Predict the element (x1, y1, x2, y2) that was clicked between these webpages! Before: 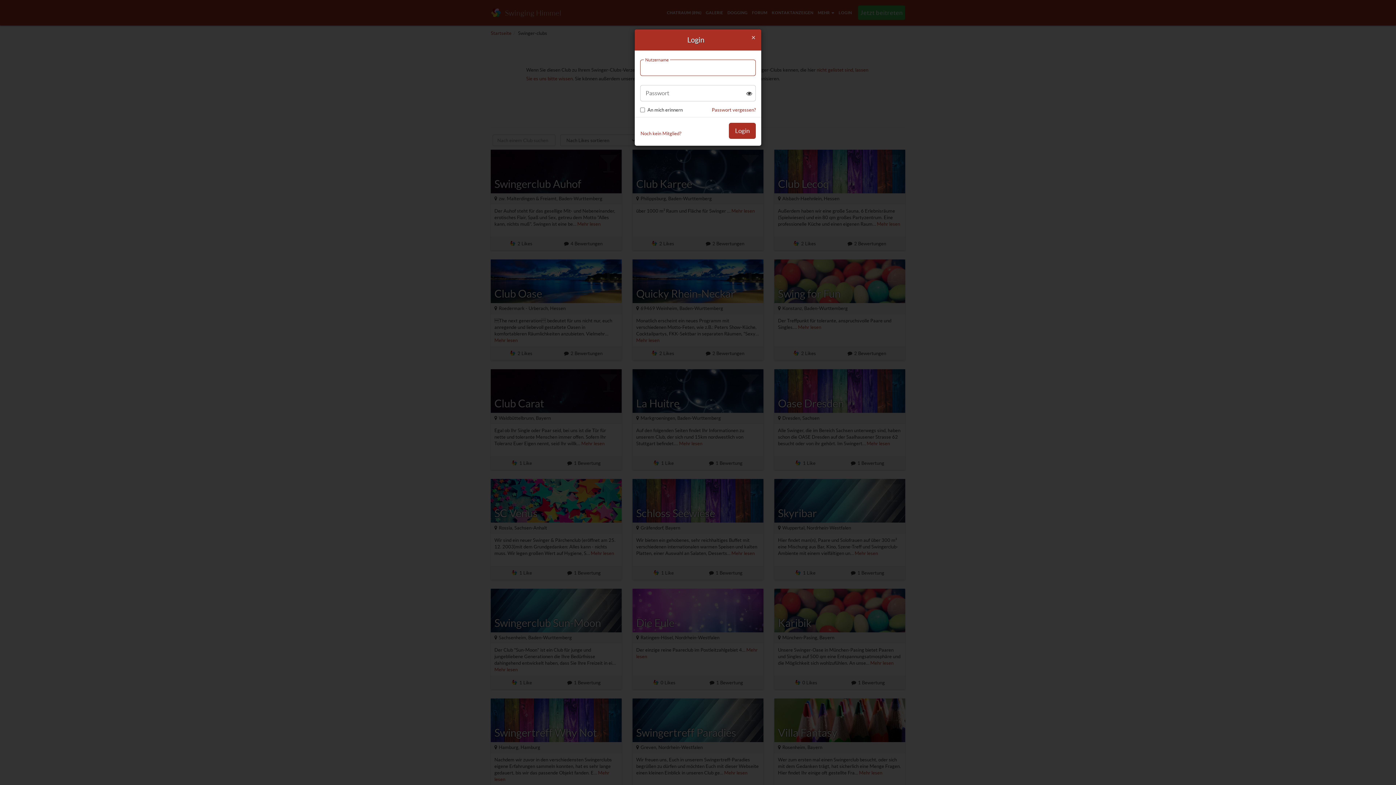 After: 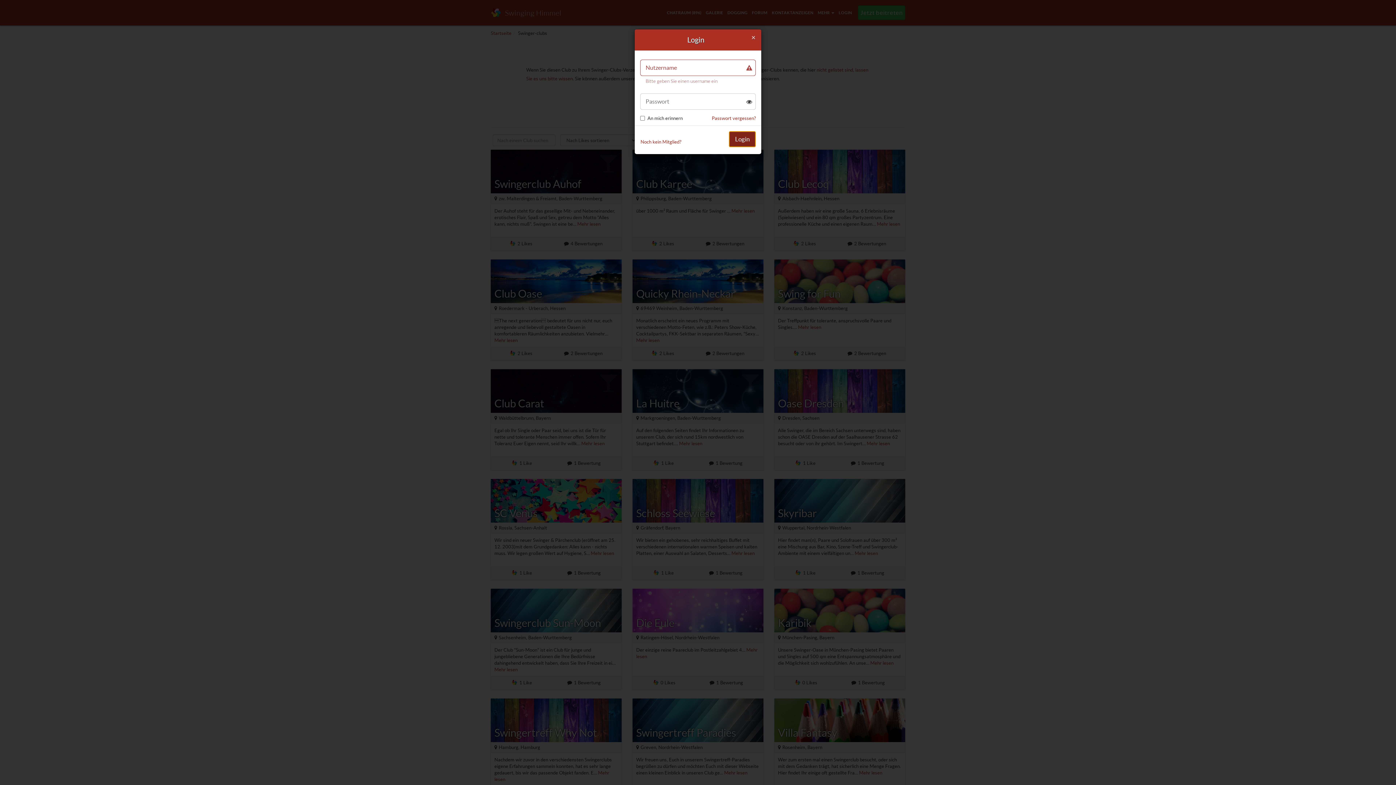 Action: bbox: (729, 122, 756, 138) label: Login